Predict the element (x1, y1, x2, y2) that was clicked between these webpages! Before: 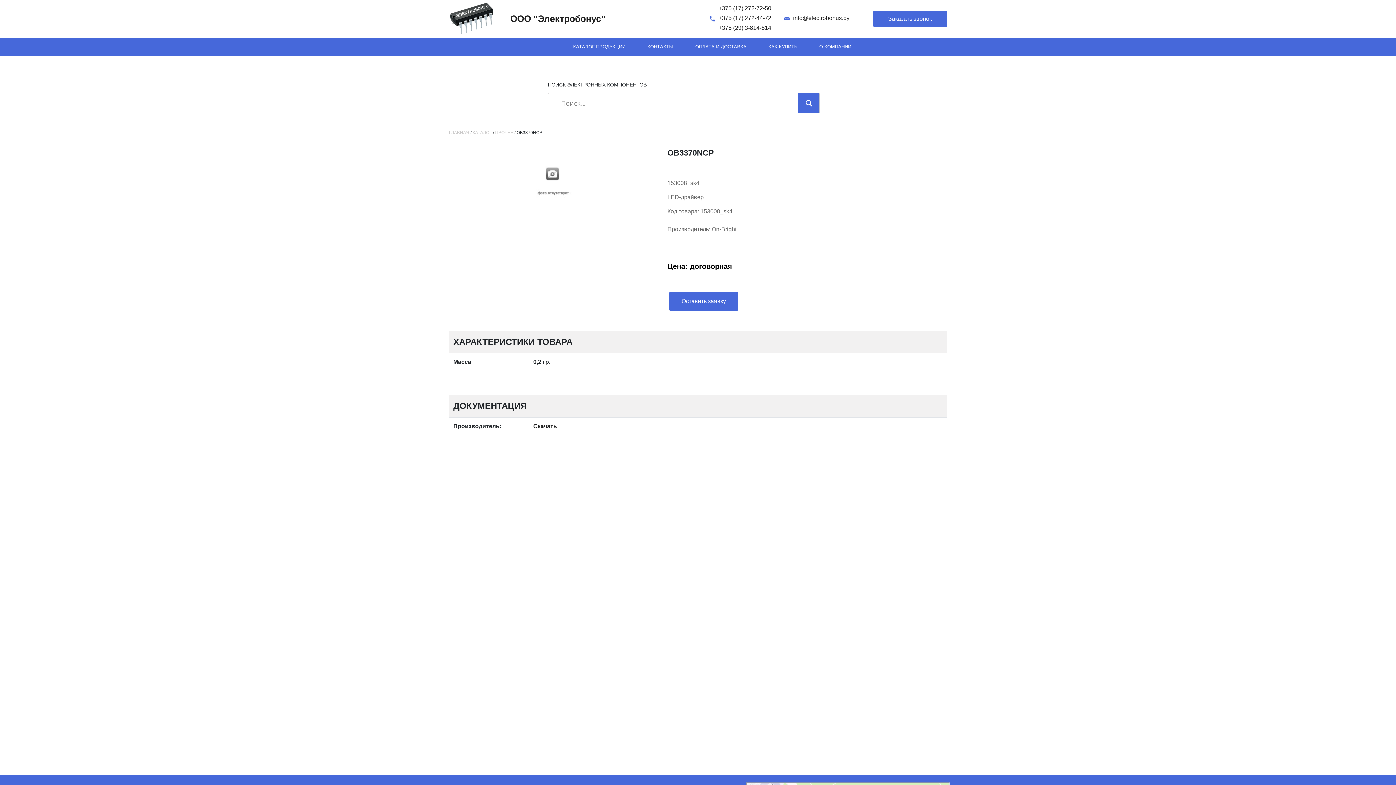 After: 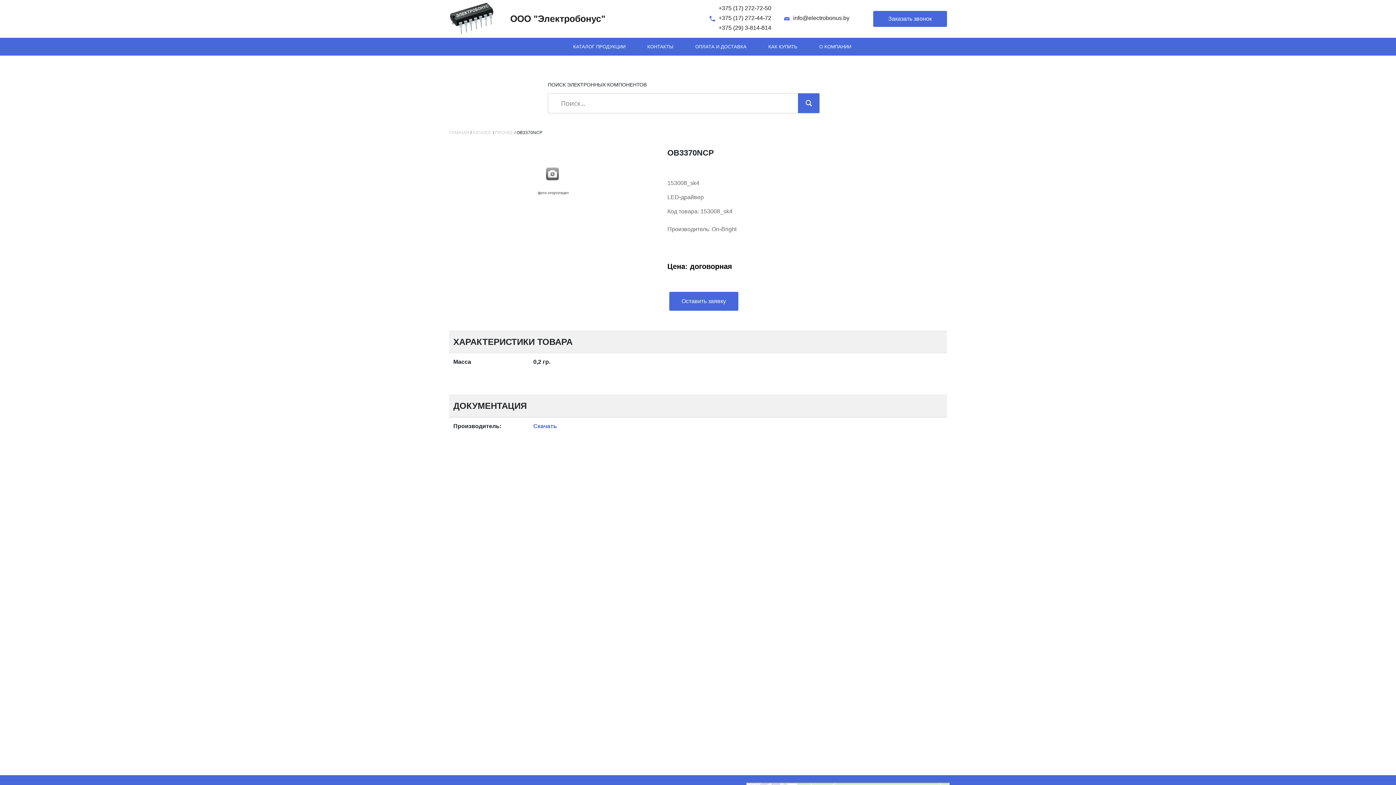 Action: bbox: (533, 423, 557, 429) label: Скачать